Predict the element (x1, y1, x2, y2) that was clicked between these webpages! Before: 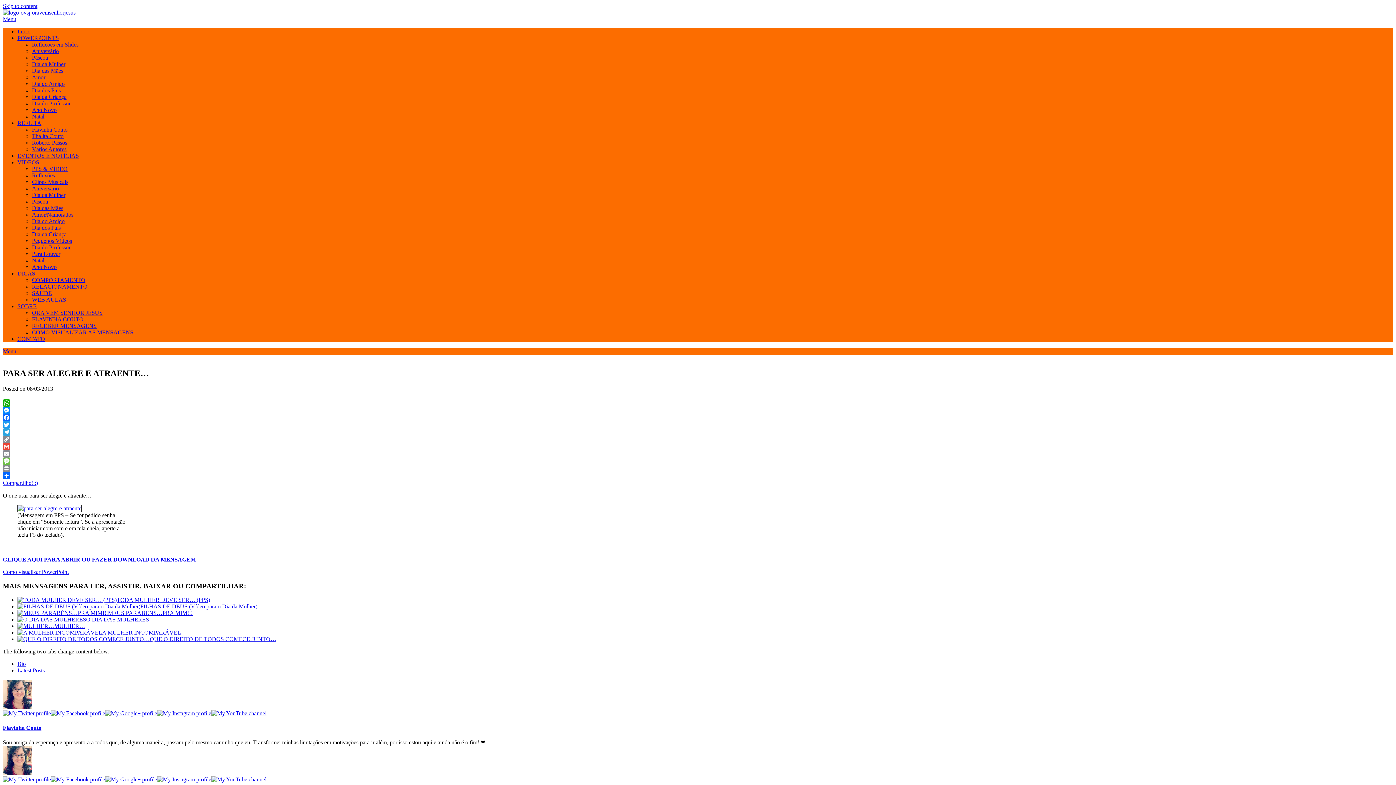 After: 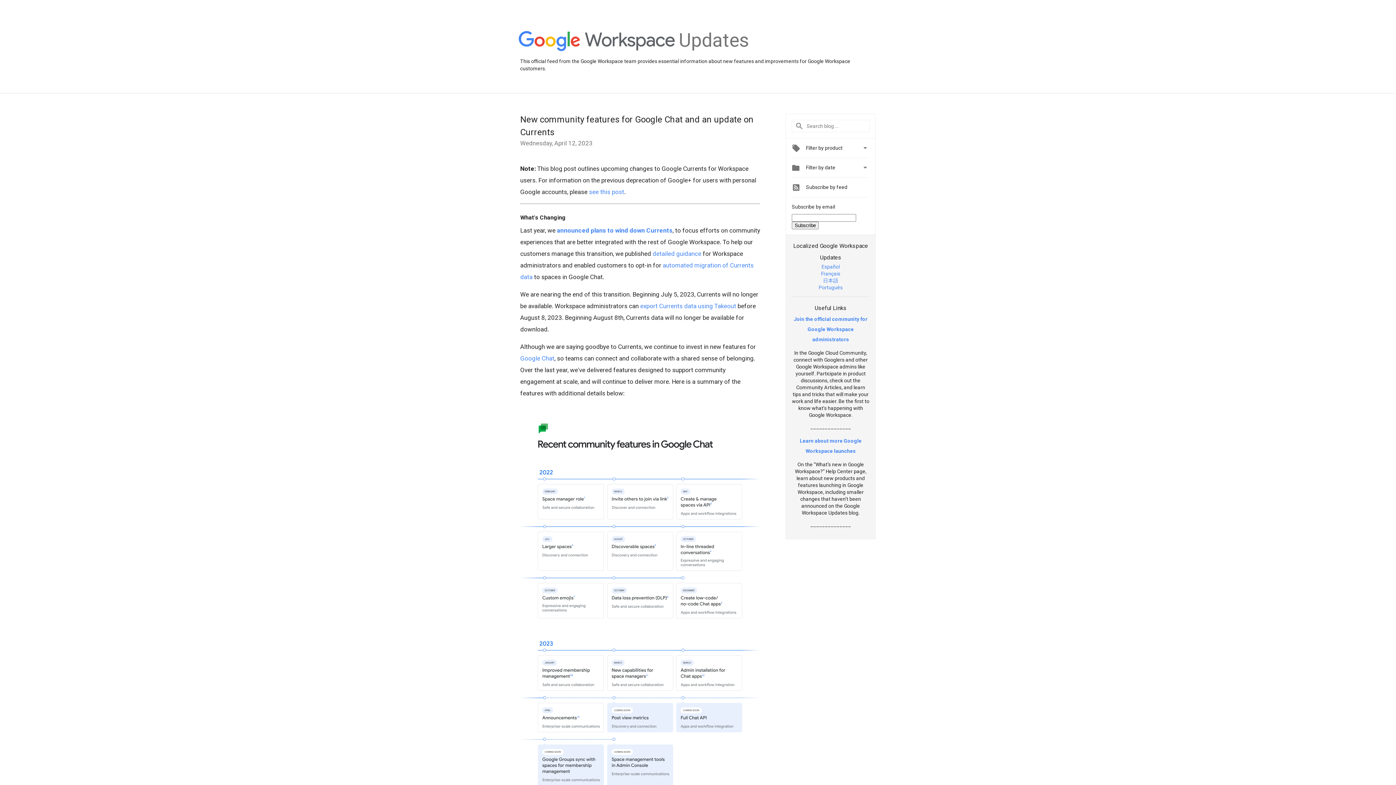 Action: bbox: (105, 710, 157, 716)